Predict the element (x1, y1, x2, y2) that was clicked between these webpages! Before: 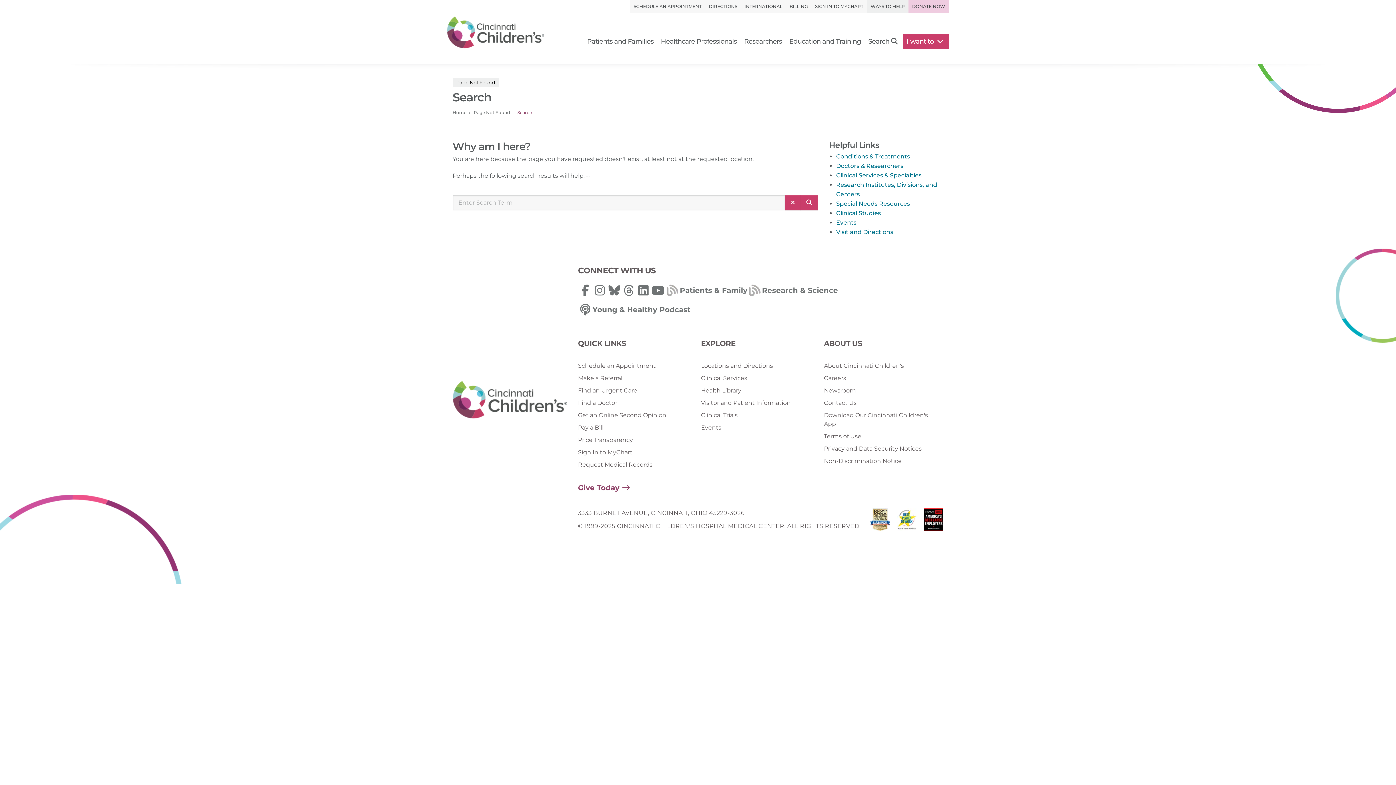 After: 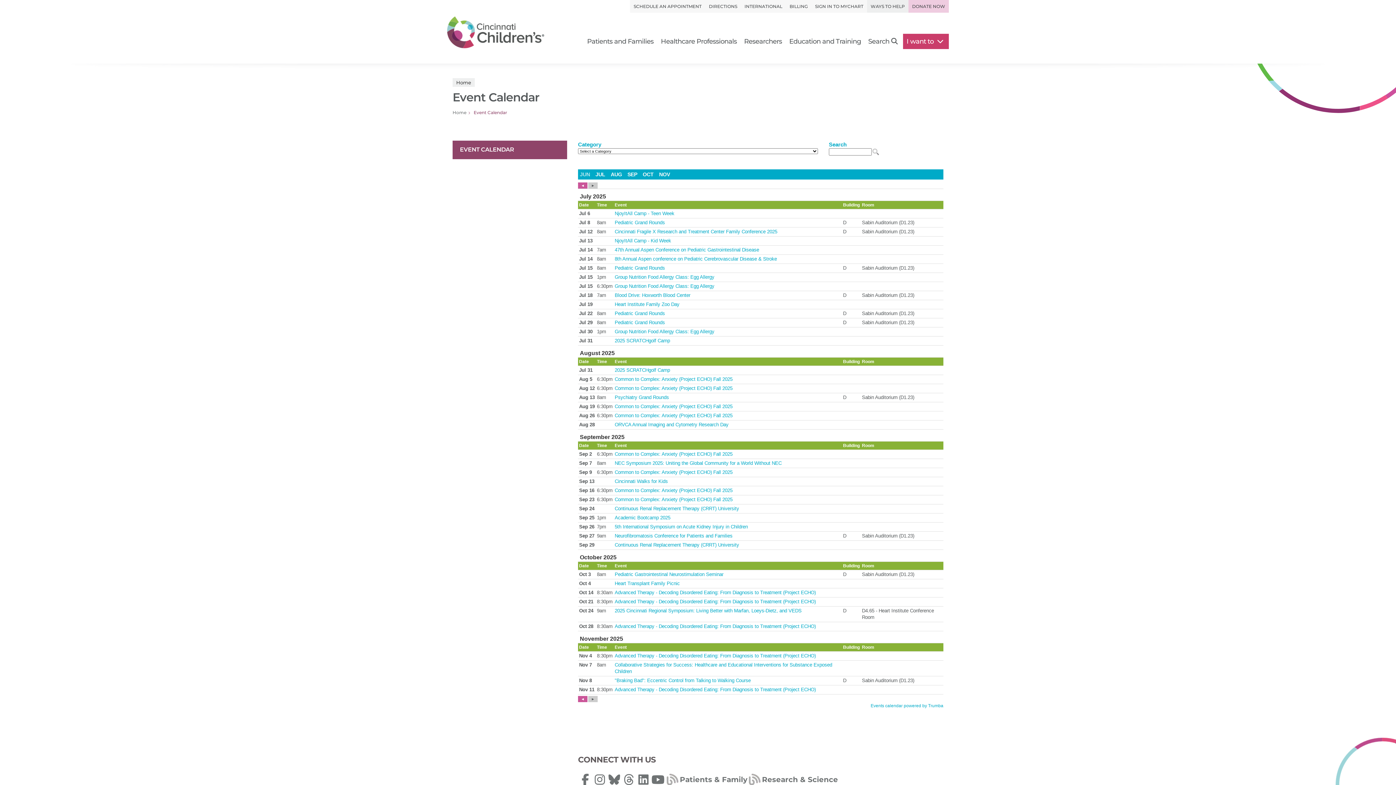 Action: bbox: (836, 219, 856, 226) label: Events